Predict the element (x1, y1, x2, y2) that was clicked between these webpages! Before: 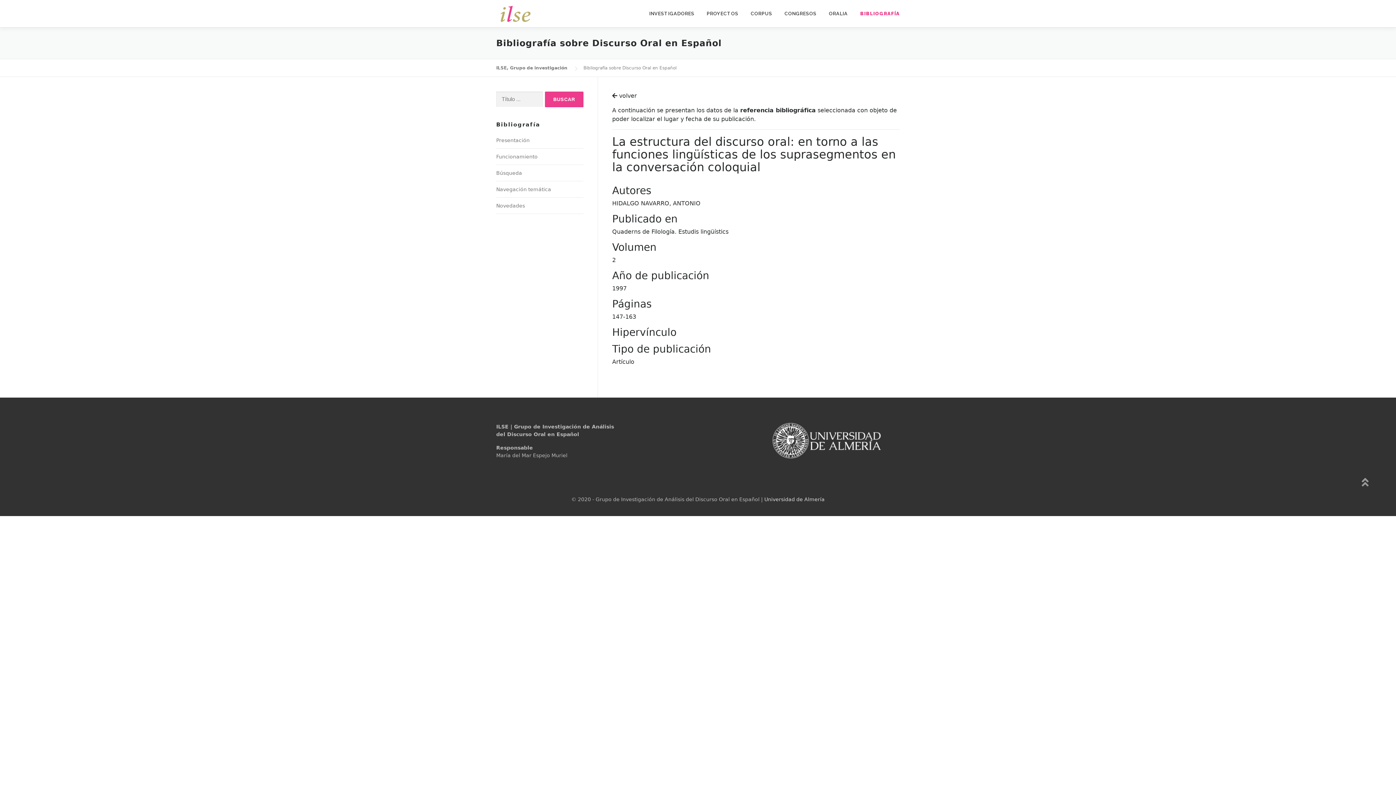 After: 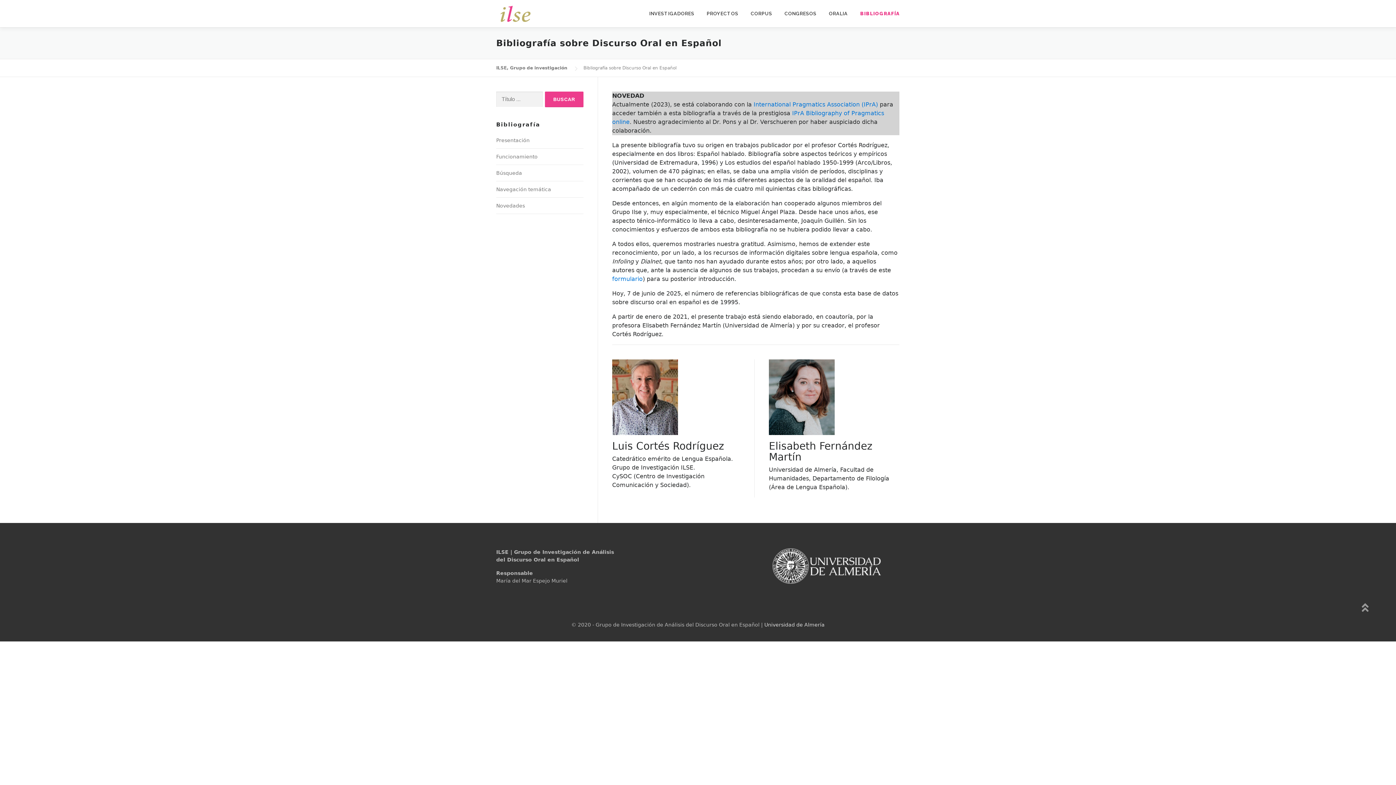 Action: bbox: (496, 137, 529, 143) label: Presentación